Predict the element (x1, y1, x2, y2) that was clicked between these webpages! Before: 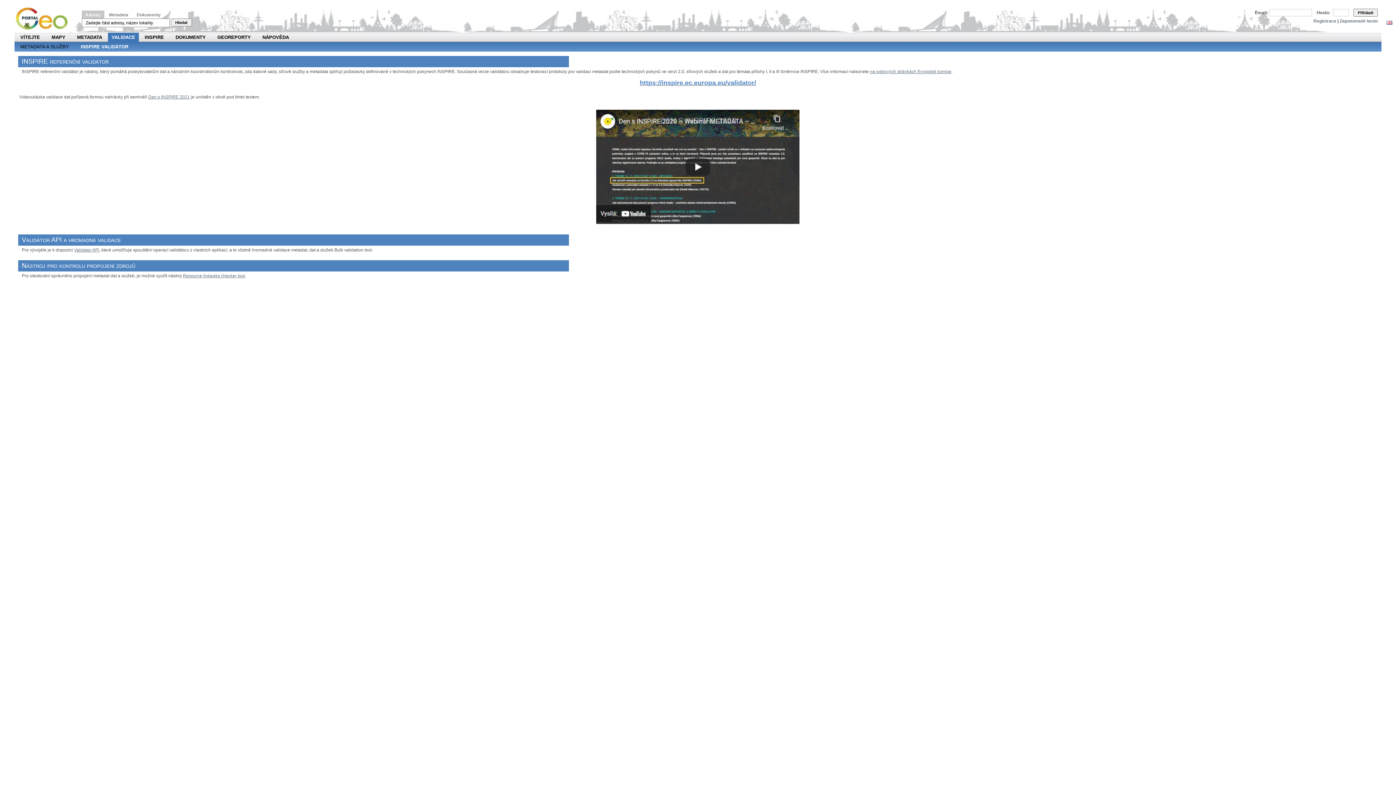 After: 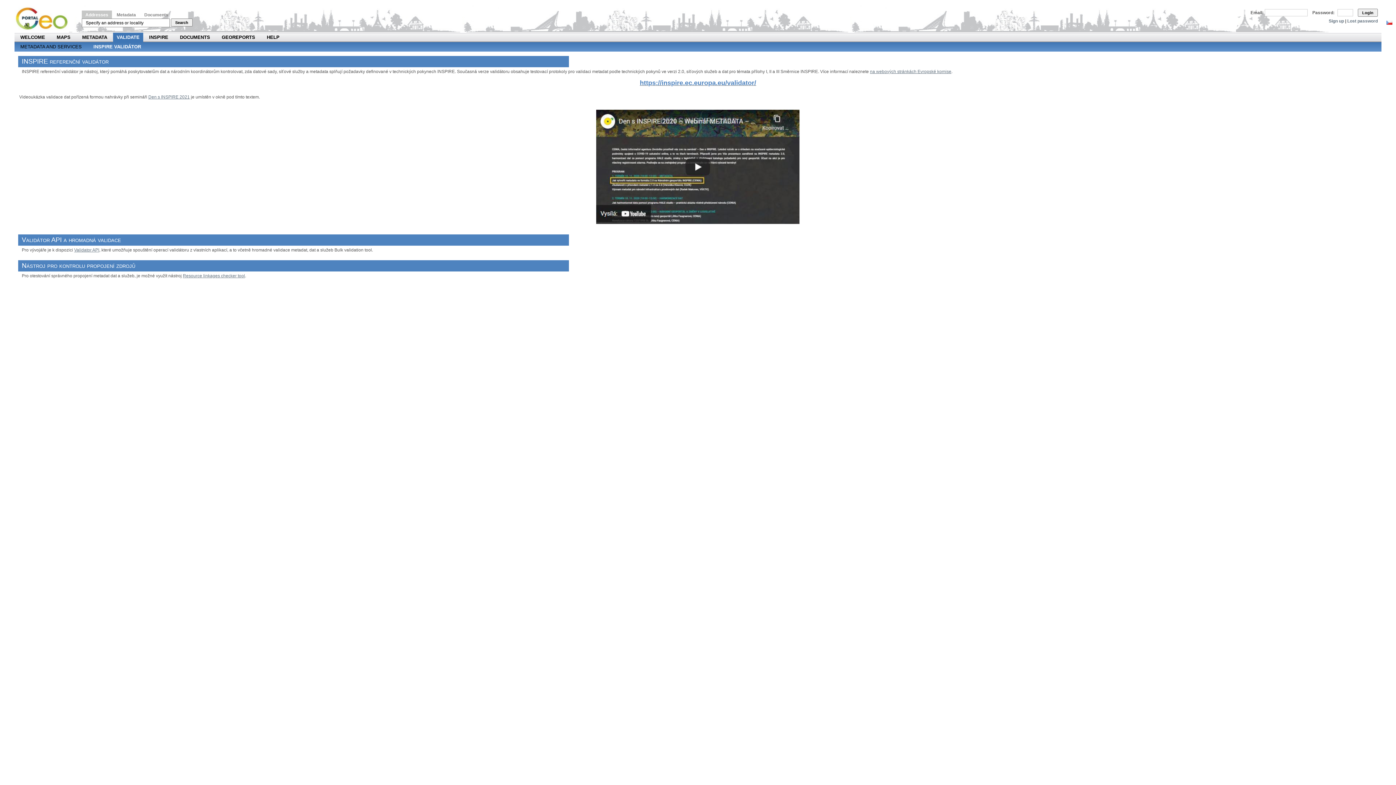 Action: bbox: (1386, 20, 1392, 25)